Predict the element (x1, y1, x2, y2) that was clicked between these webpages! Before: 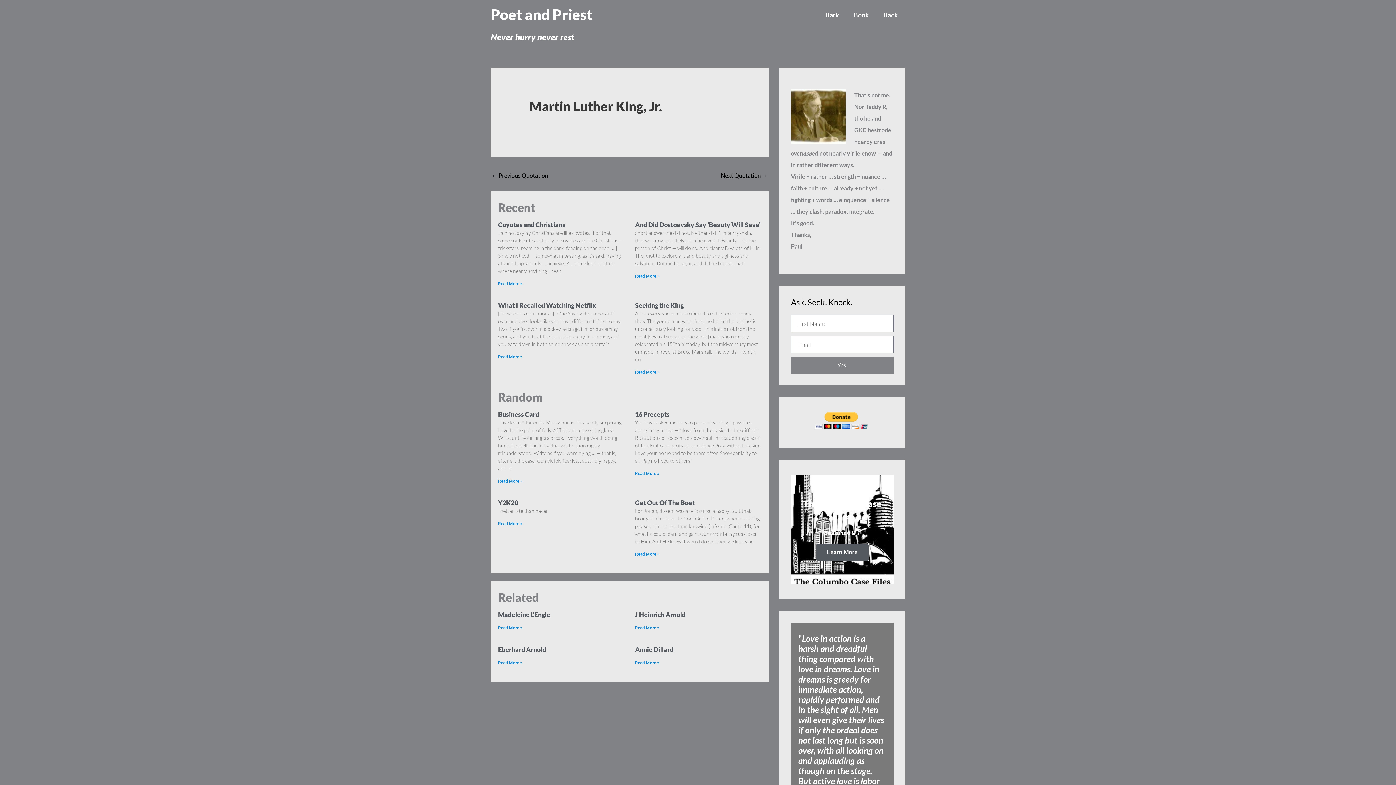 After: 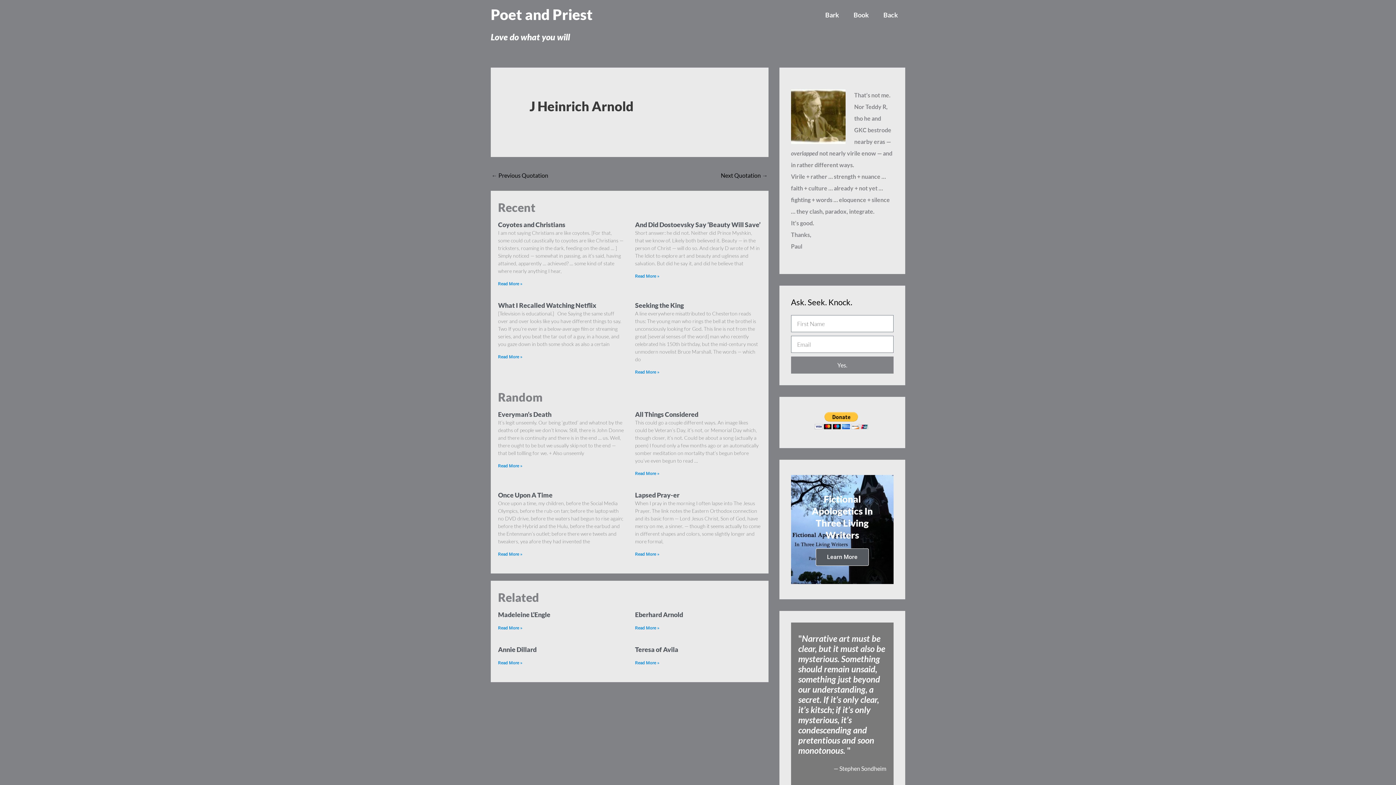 Action: label: J Heinrich Arnold bbox: (635, 610, 685, 618)